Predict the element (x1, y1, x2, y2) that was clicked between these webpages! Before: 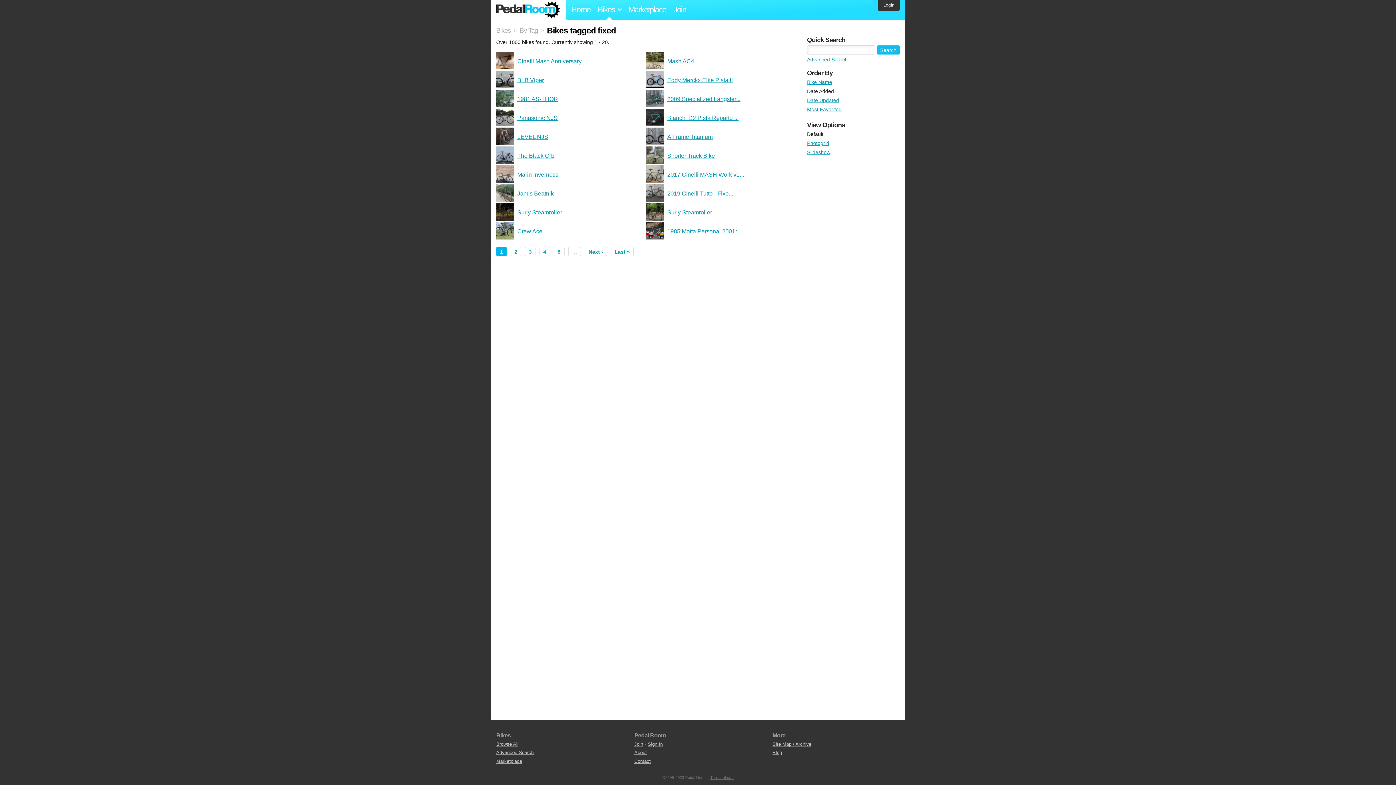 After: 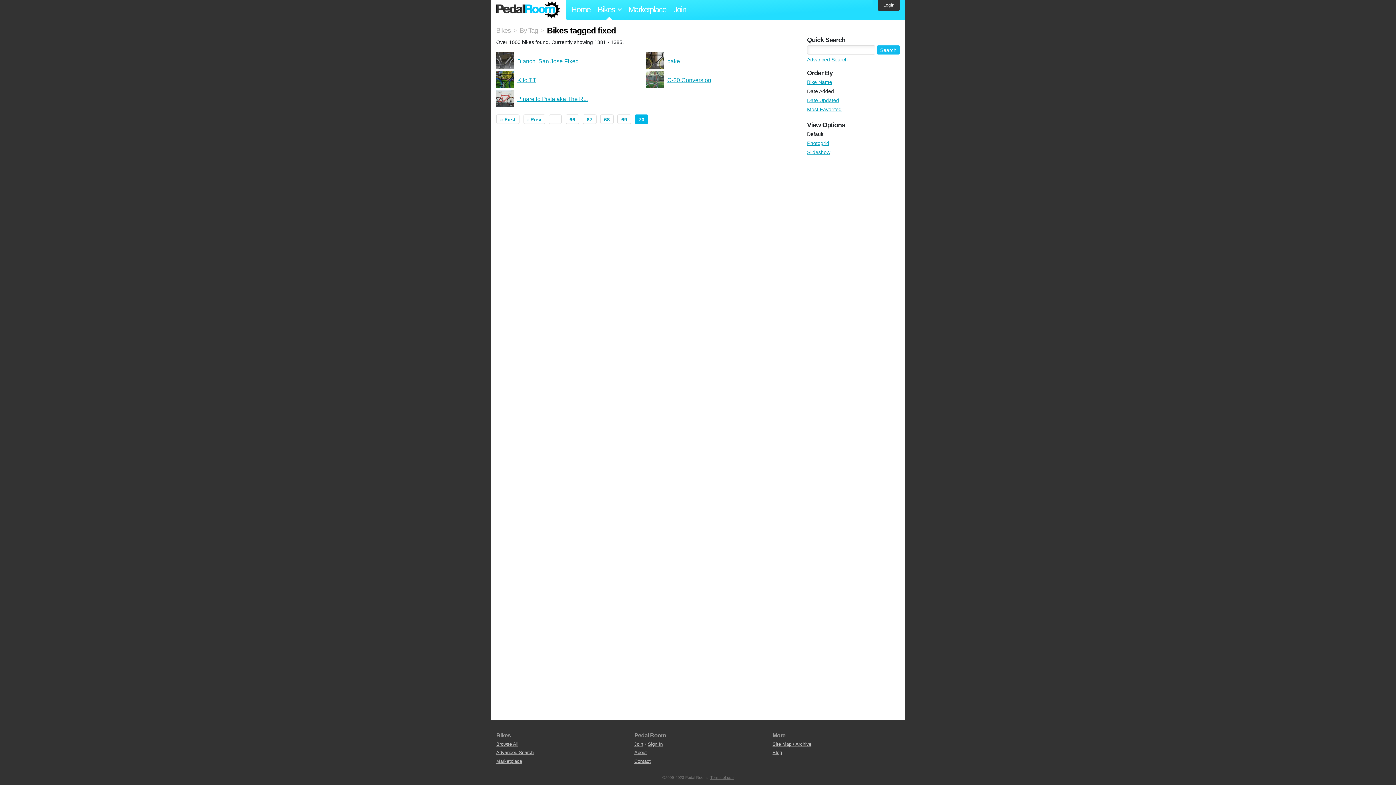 Action: bbox: (610, 247, 633, 256) label: Last »